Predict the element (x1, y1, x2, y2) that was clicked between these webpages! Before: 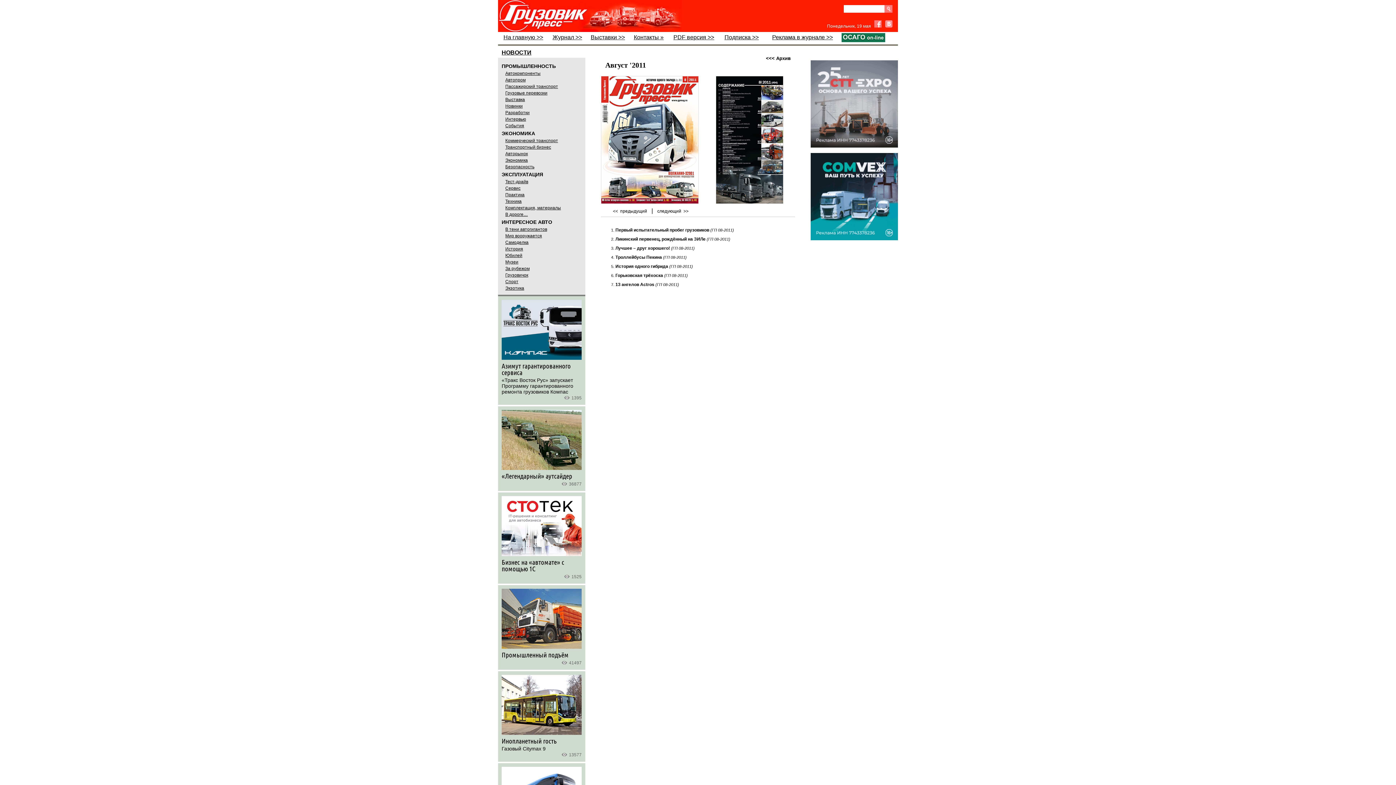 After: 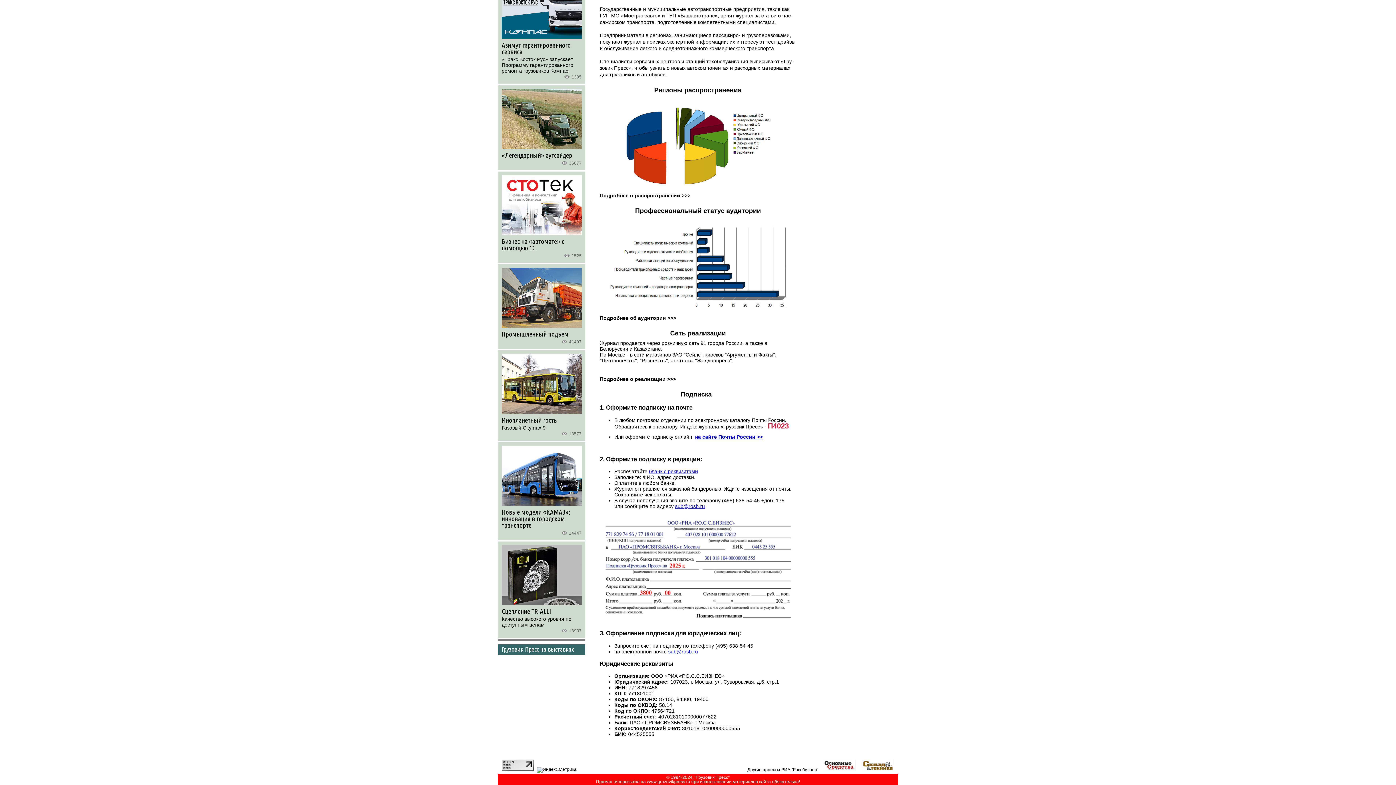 Action: bbox: (724, 33, 758, 41) label: Подписка >>